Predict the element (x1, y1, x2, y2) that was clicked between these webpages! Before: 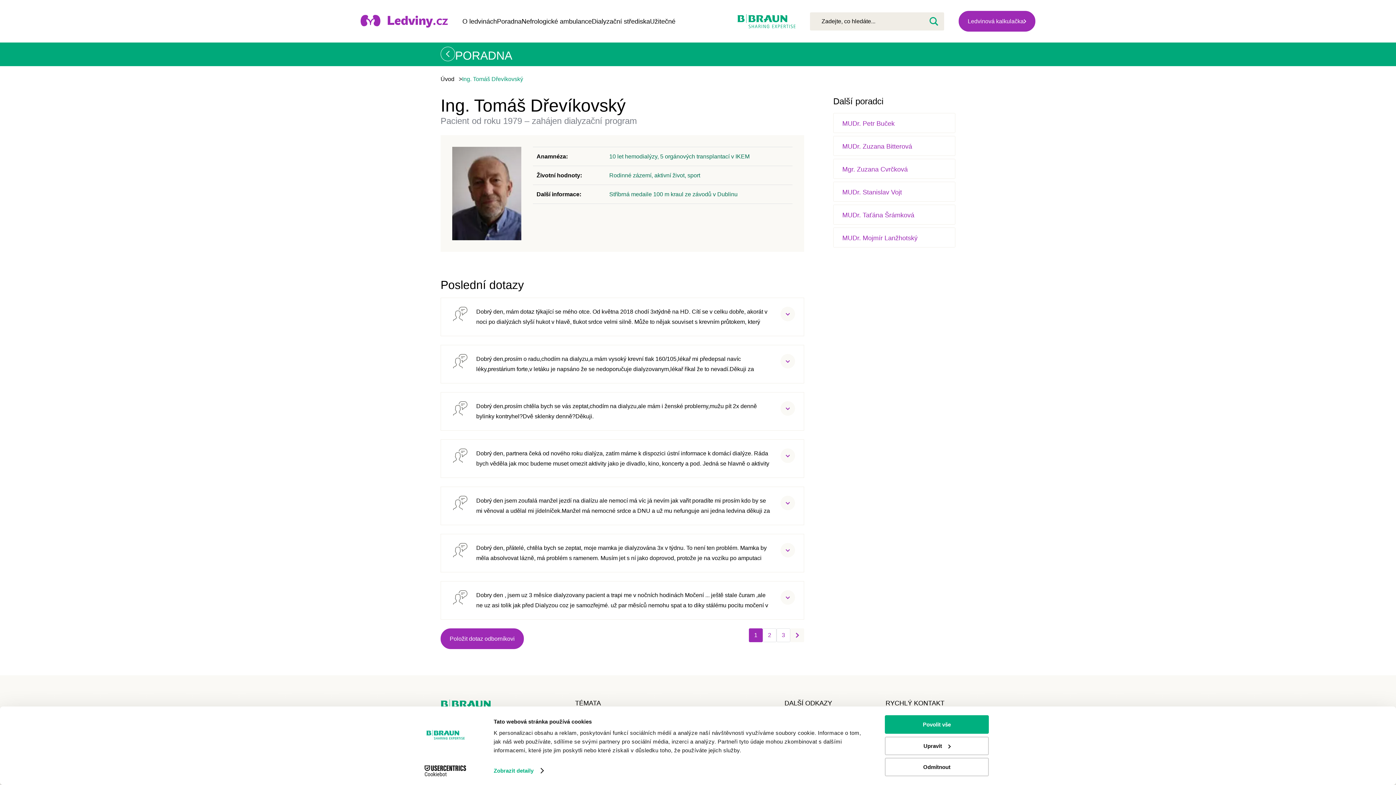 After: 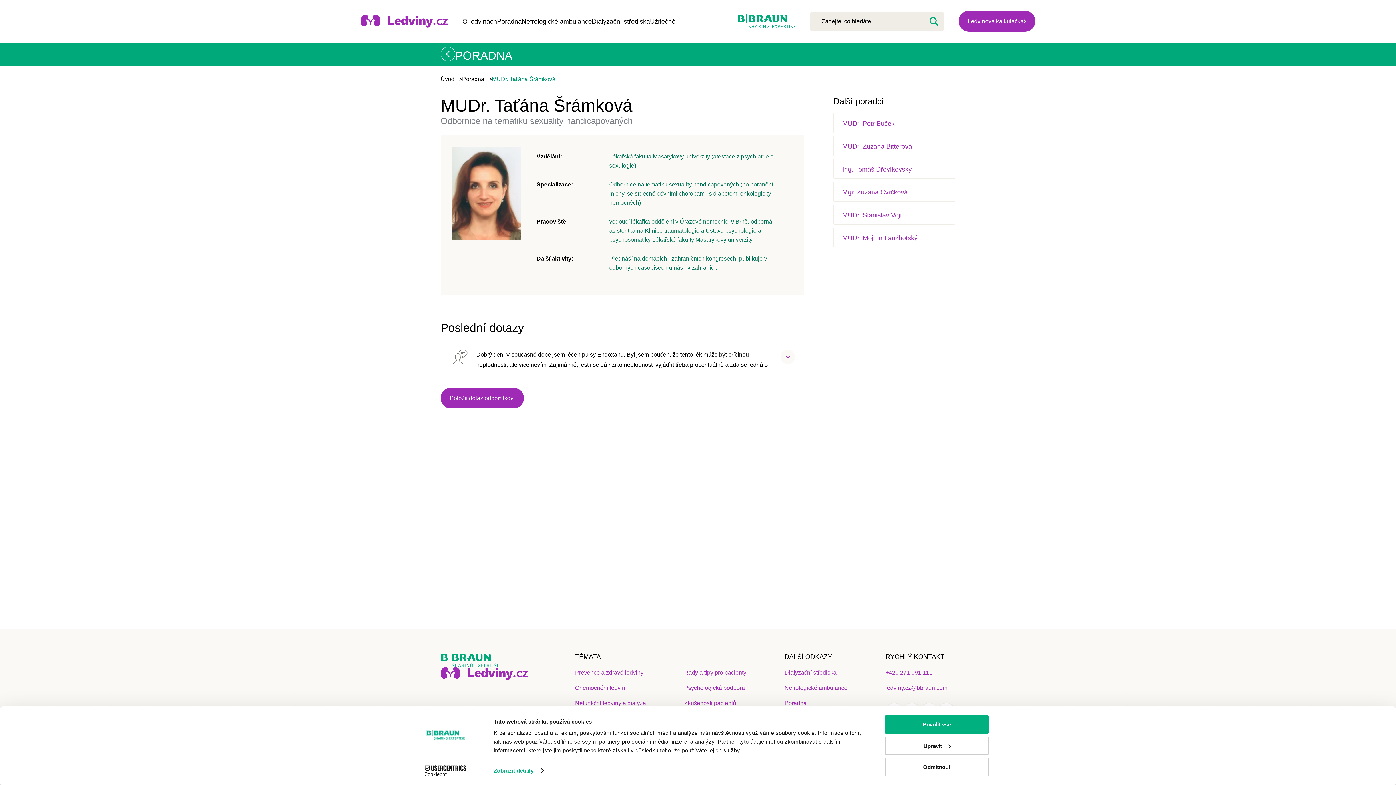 Action: bbox: (833, 204, 955, 224) label: MUDr. Taťána Šrámková